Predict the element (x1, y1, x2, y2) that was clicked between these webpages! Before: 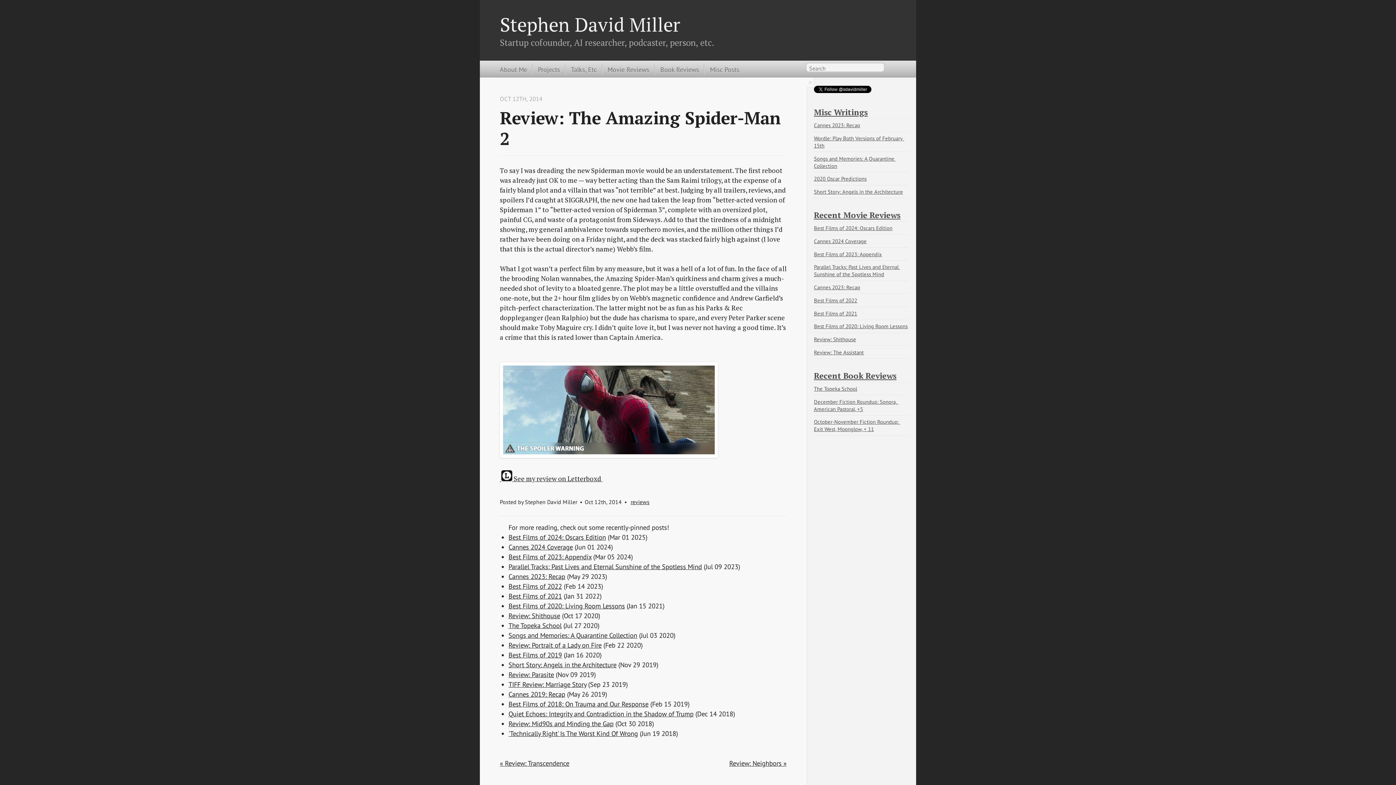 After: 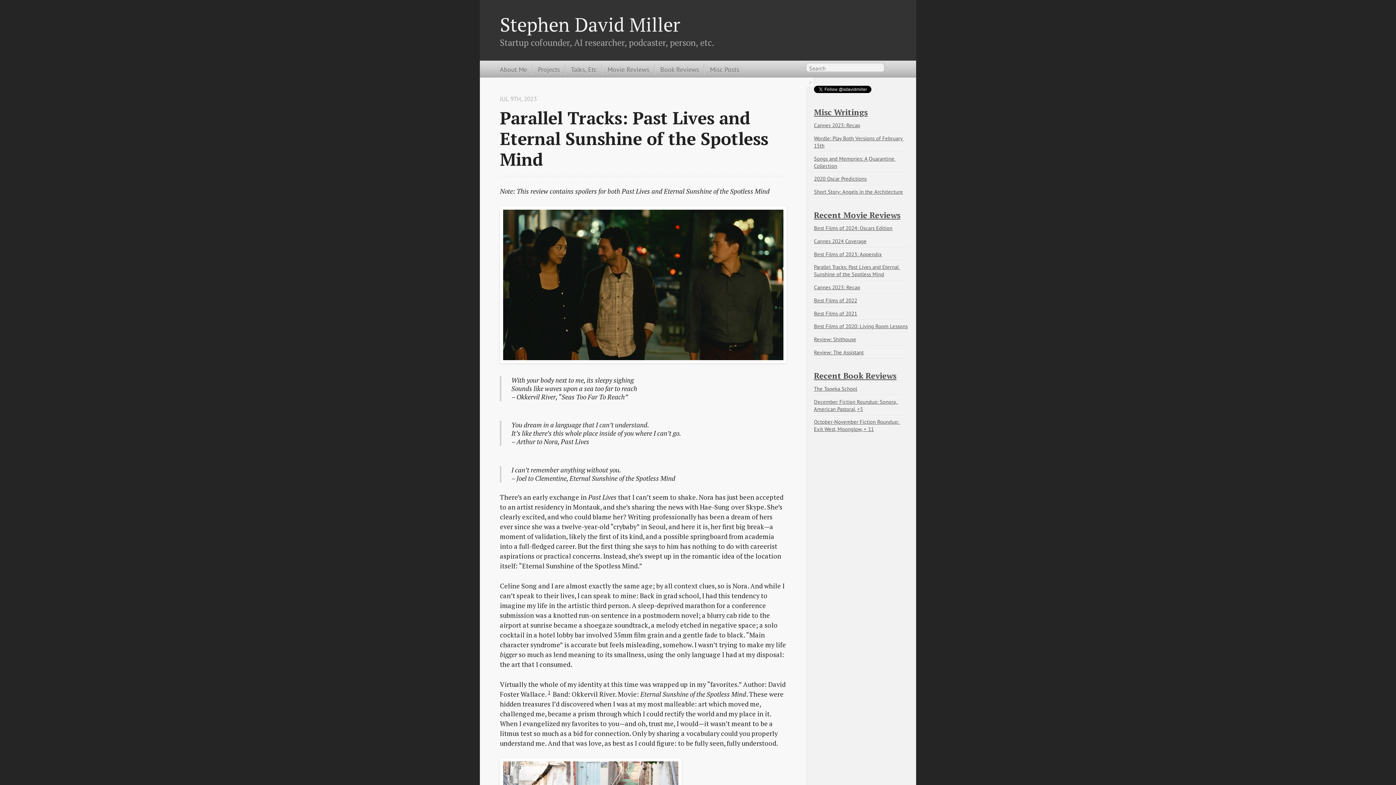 Action: label: Parallel Tracks: Past Lives and Eternal Sunshine of the Spotless Mind bbox: (508, 562, 702, 571)